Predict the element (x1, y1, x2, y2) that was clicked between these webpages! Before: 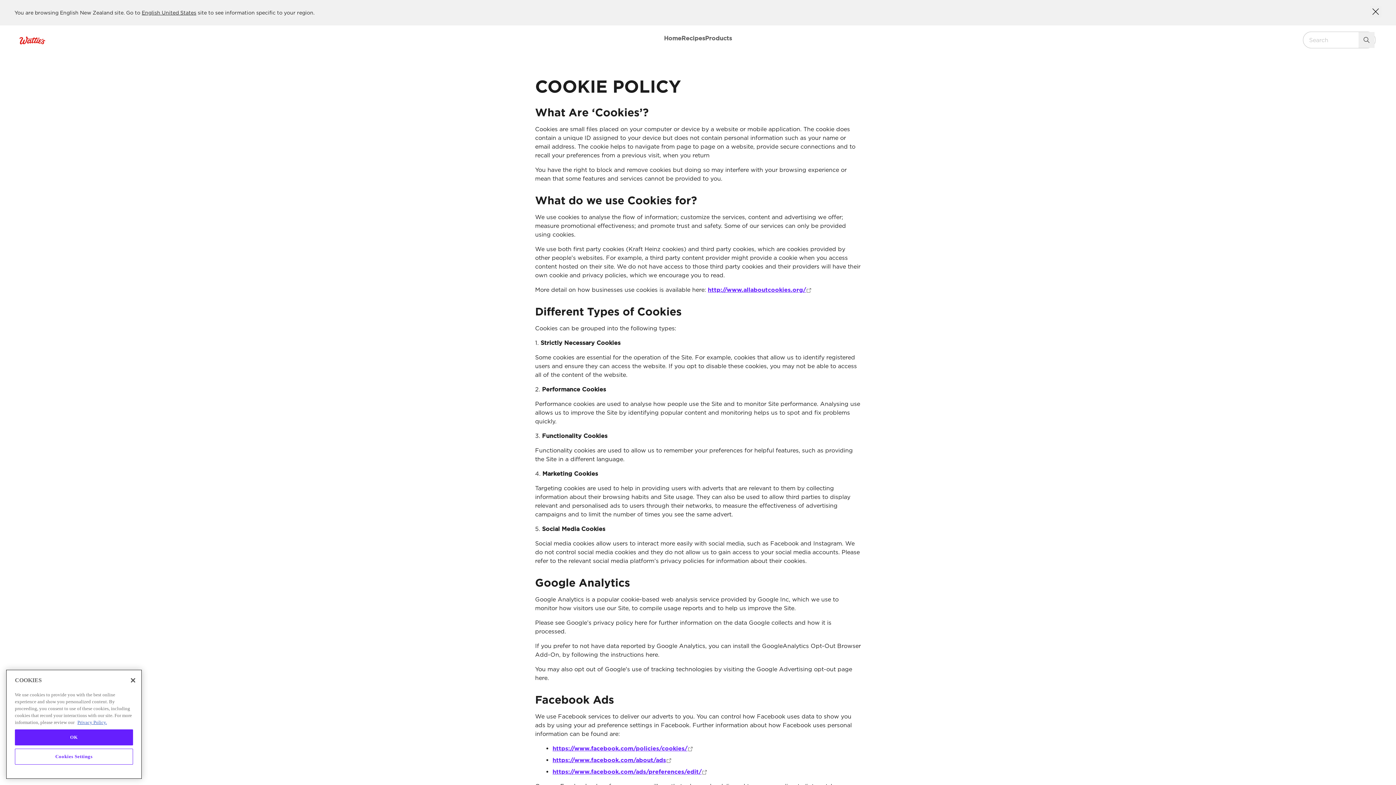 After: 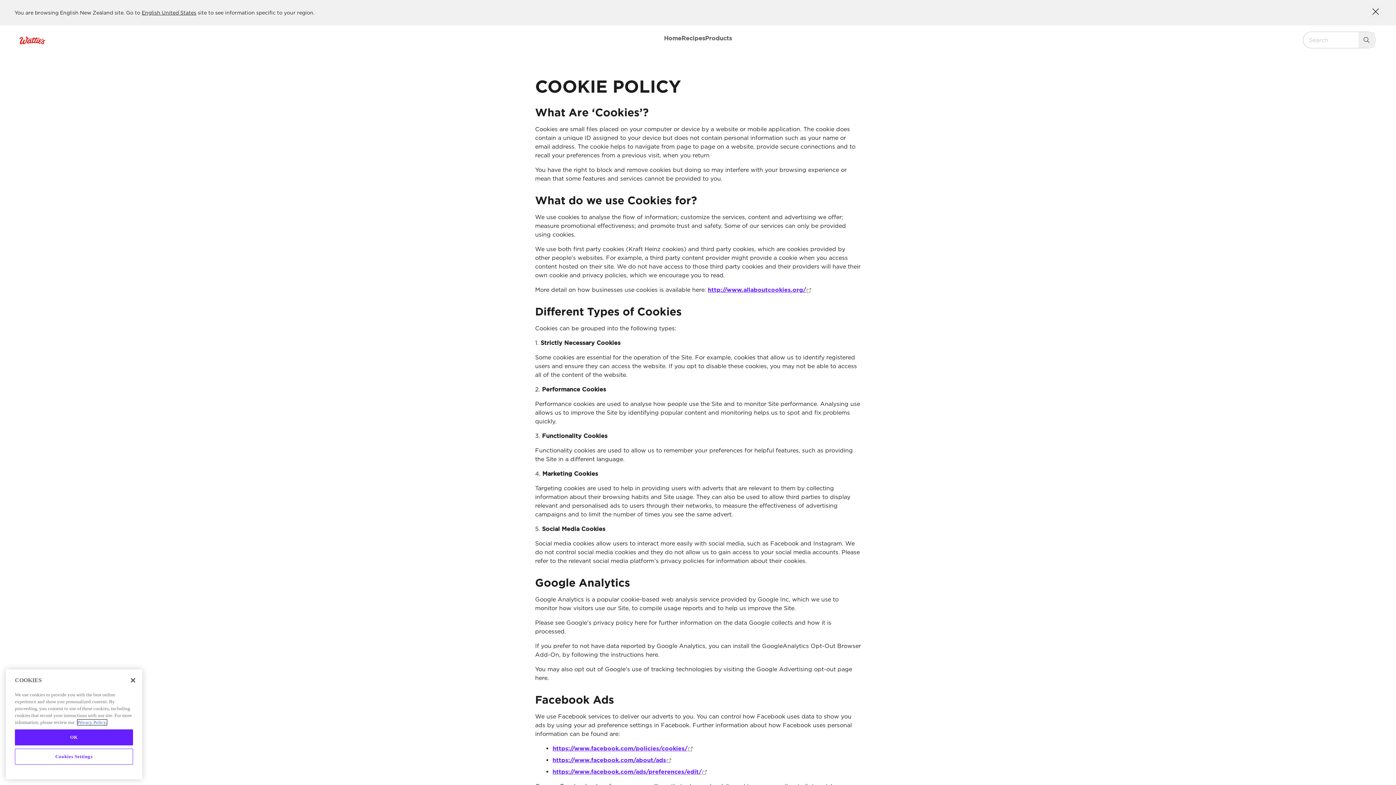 Action: label: More information about your privacy, opens in a new tab bbox: (77, 736, 106, 741)